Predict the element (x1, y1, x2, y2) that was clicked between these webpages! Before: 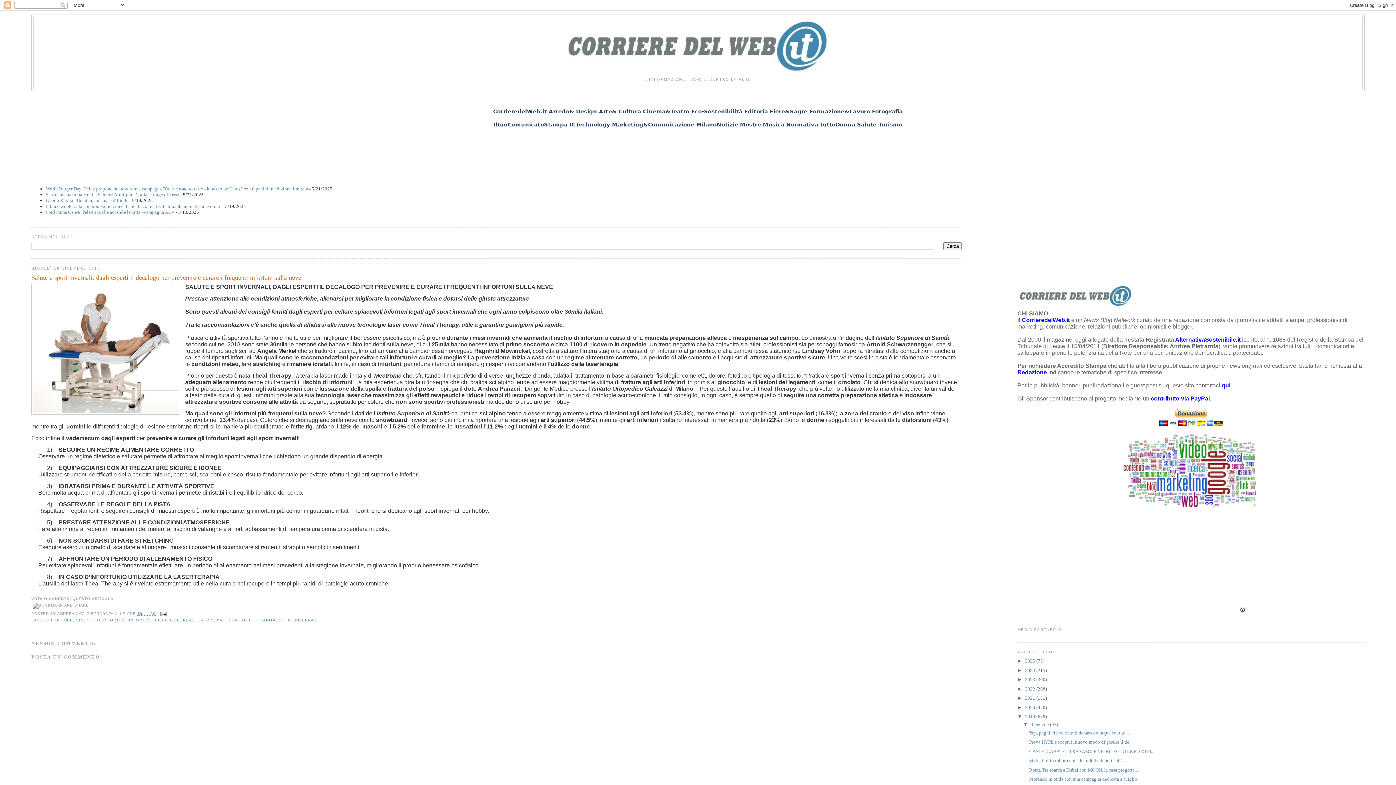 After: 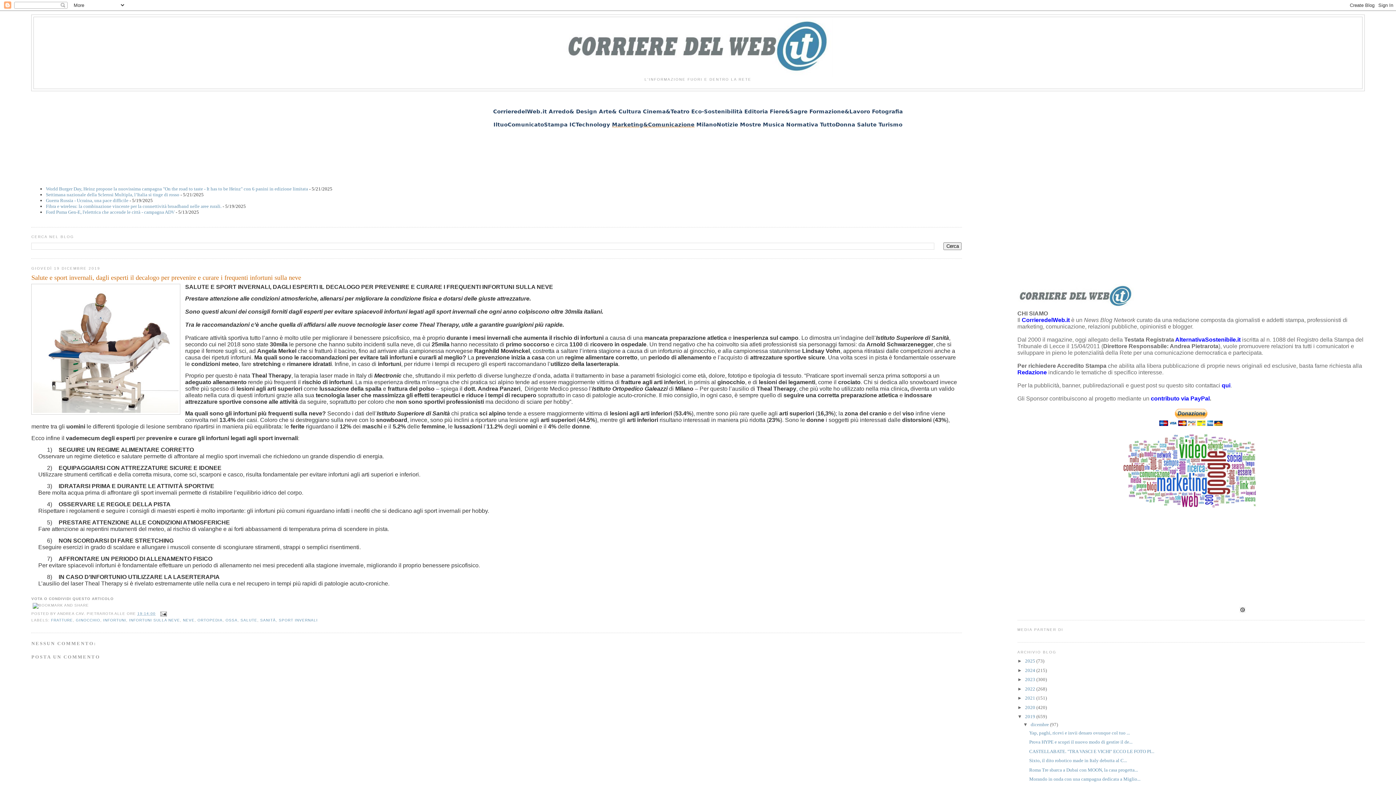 Action: bbox: (612, 121, 694, 127) label: Marketing&Comunicazione